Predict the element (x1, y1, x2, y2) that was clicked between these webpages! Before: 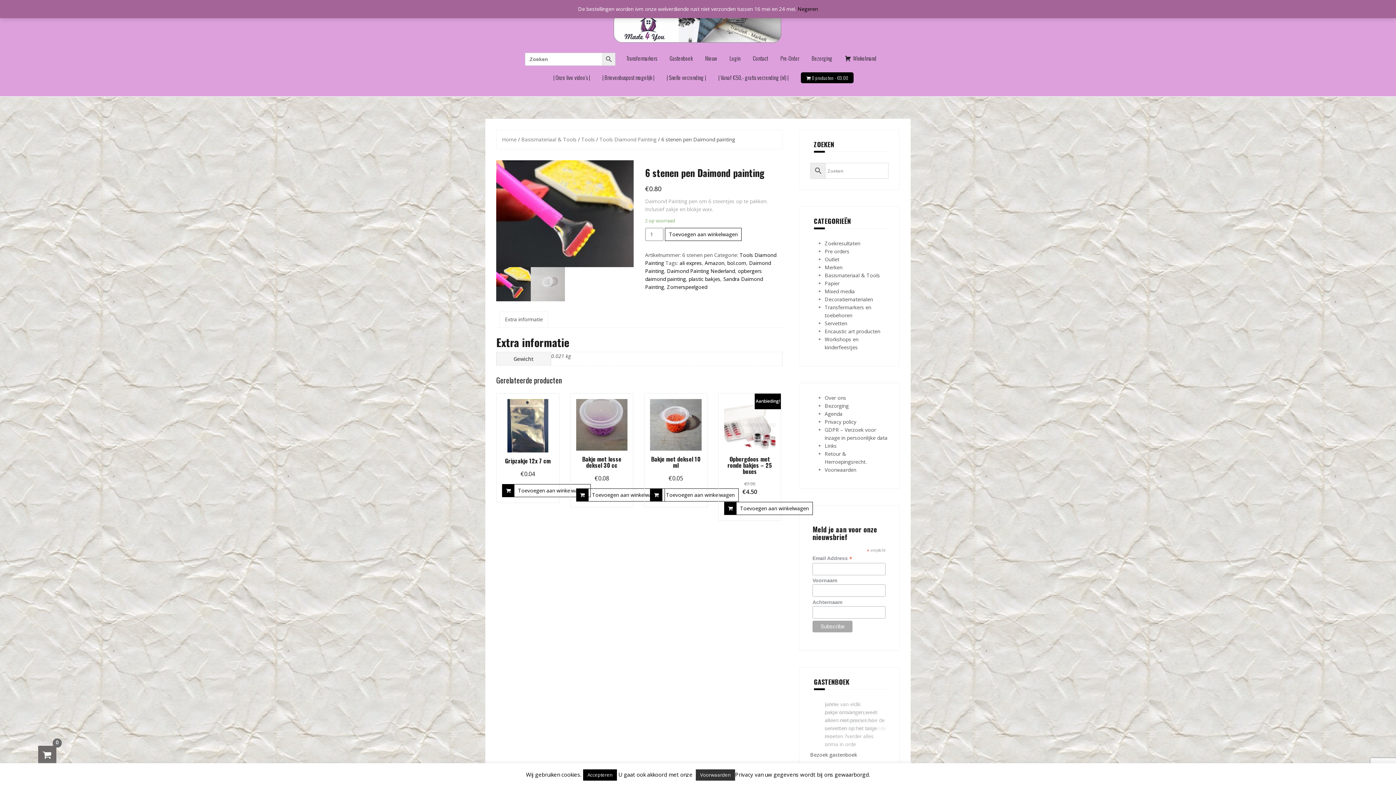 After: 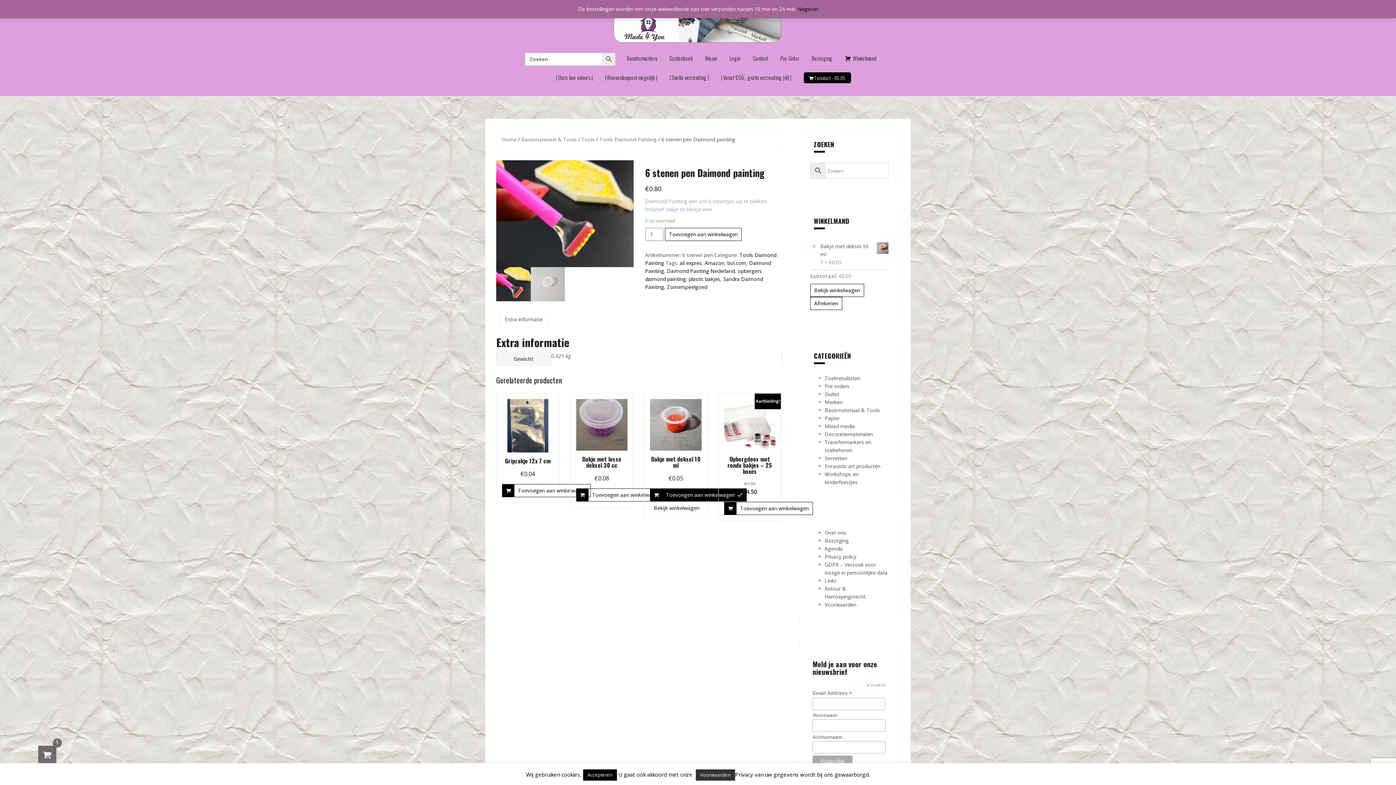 Action: bbox: (650, 488, 738, 501) label: Toevoegen aan winkelwagen: “Bakje met deksel 10 ml“